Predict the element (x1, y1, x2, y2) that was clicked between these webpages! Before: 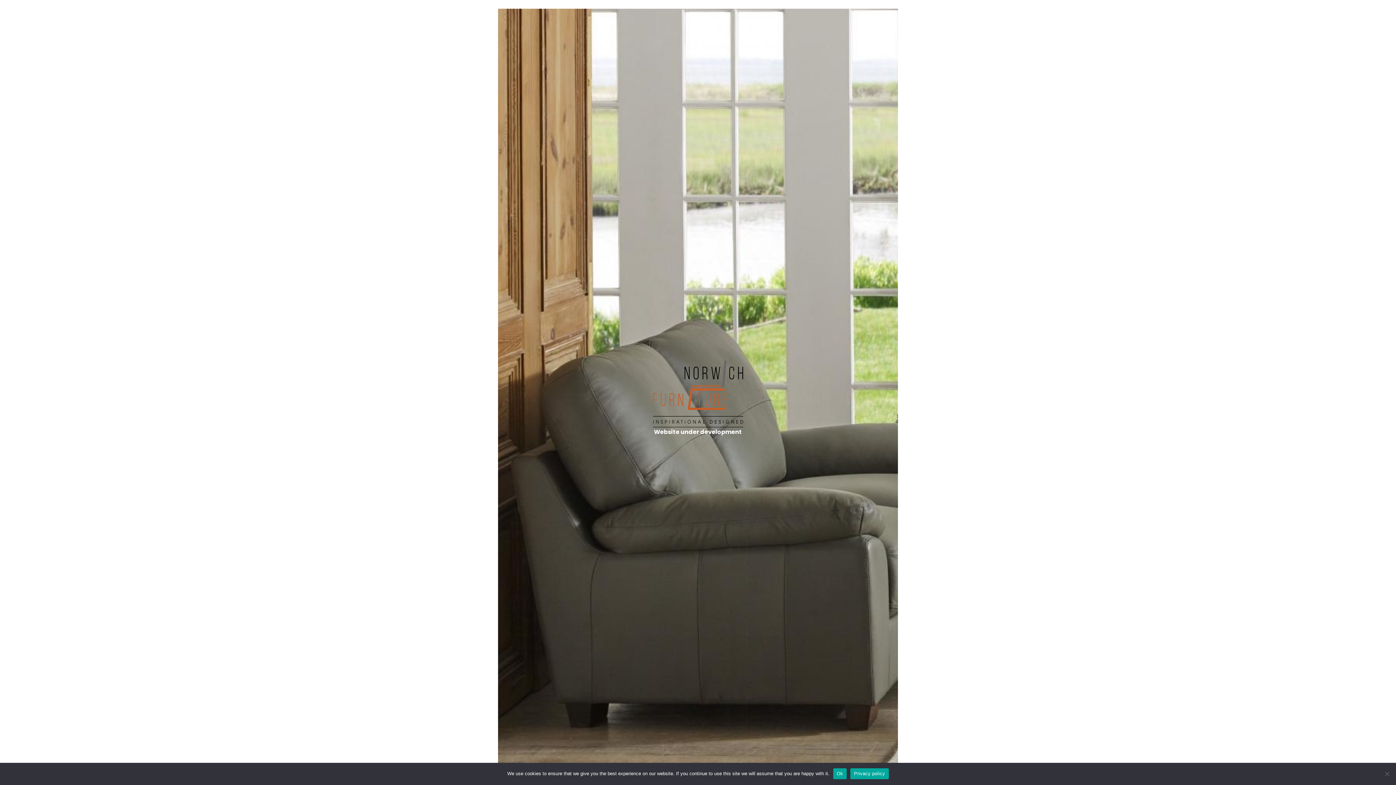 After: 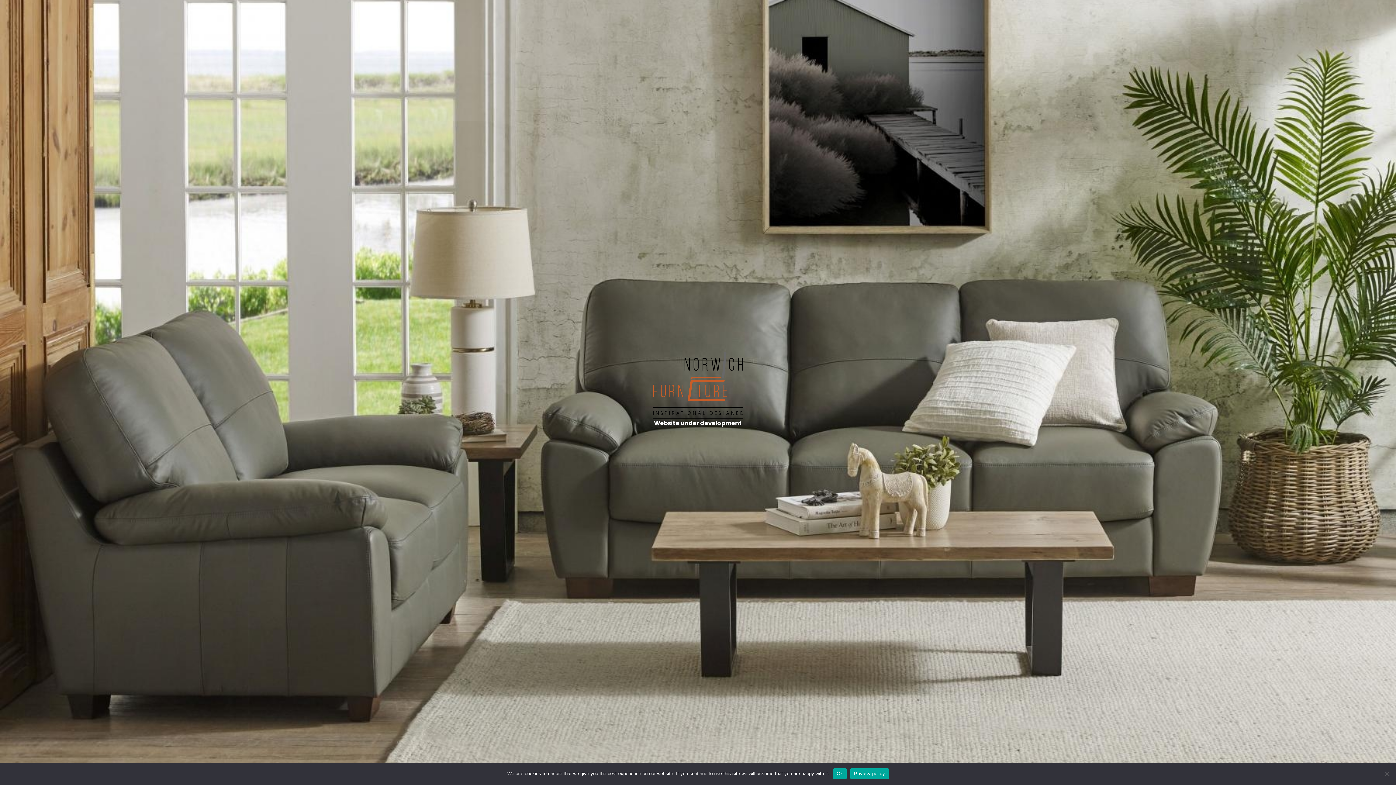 Action: bbox: (652, 390, 743, 396)